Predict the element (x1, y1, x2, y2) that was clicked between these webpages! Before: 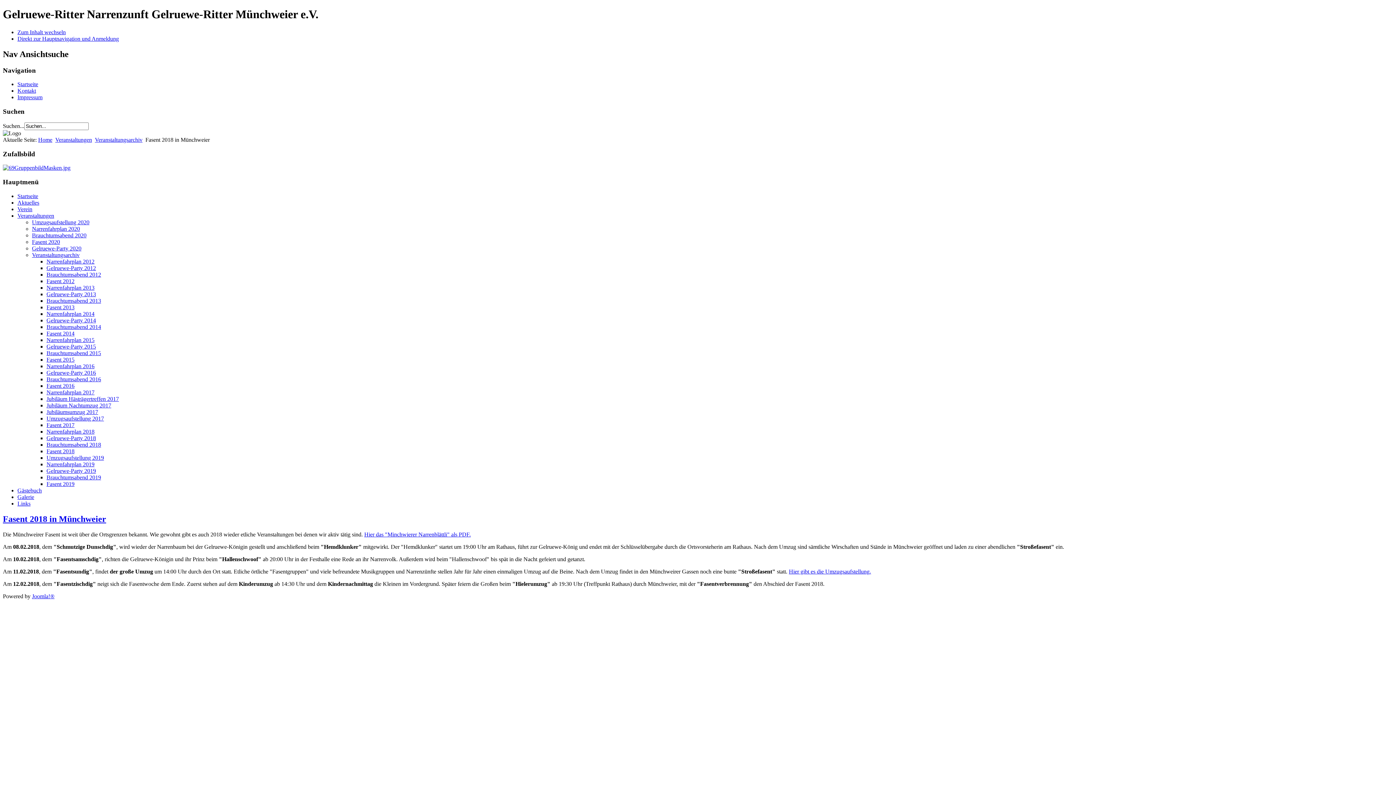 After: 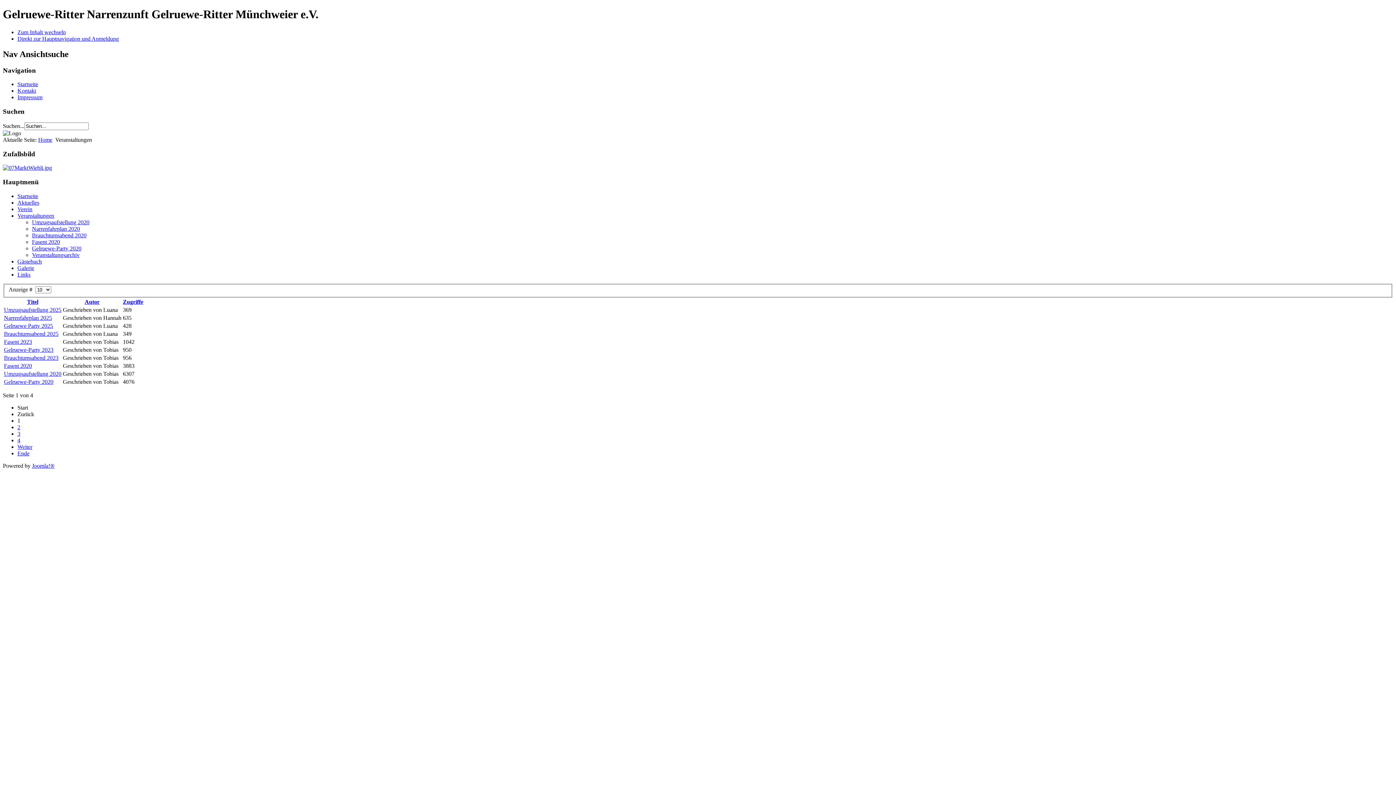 Action: bbox: (17, 212, 54, 218) label: Veranstaltungen